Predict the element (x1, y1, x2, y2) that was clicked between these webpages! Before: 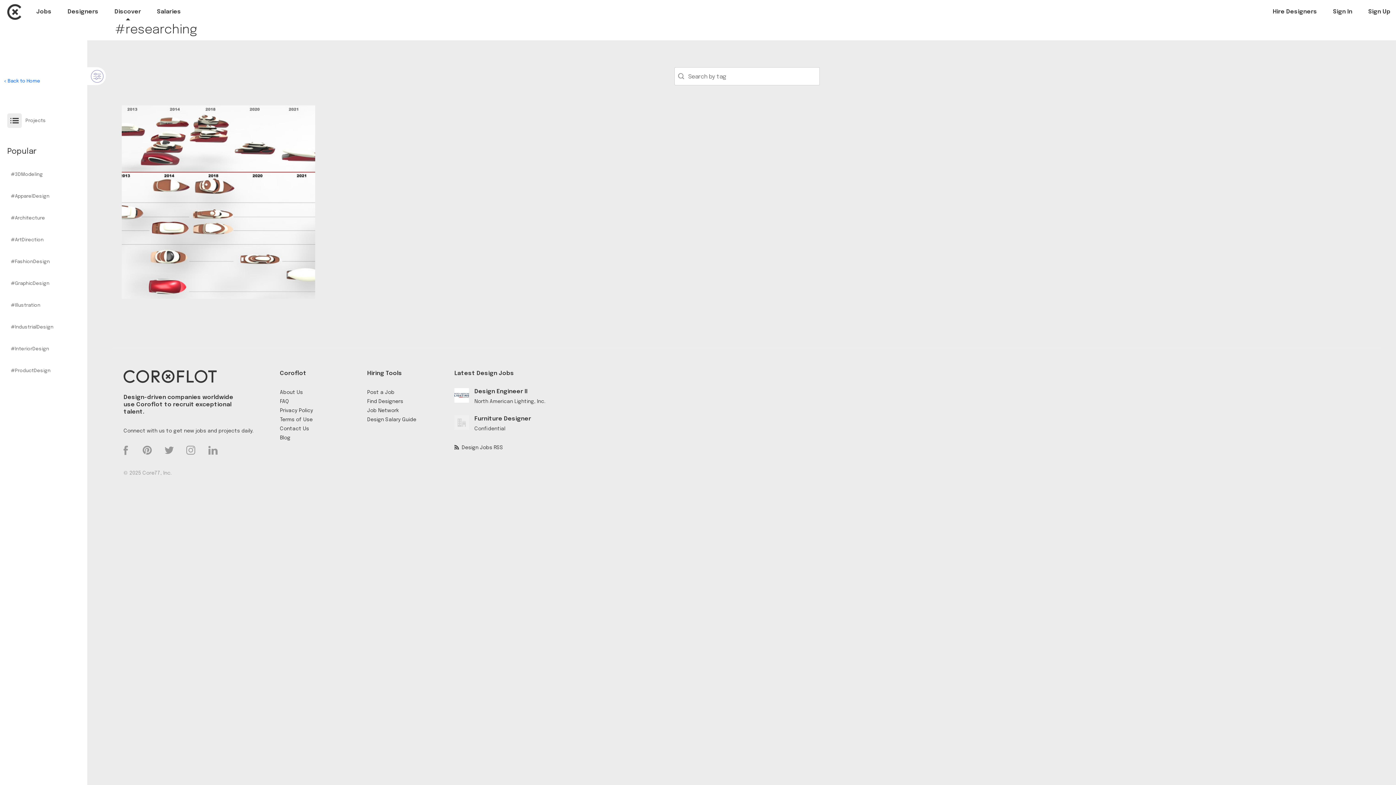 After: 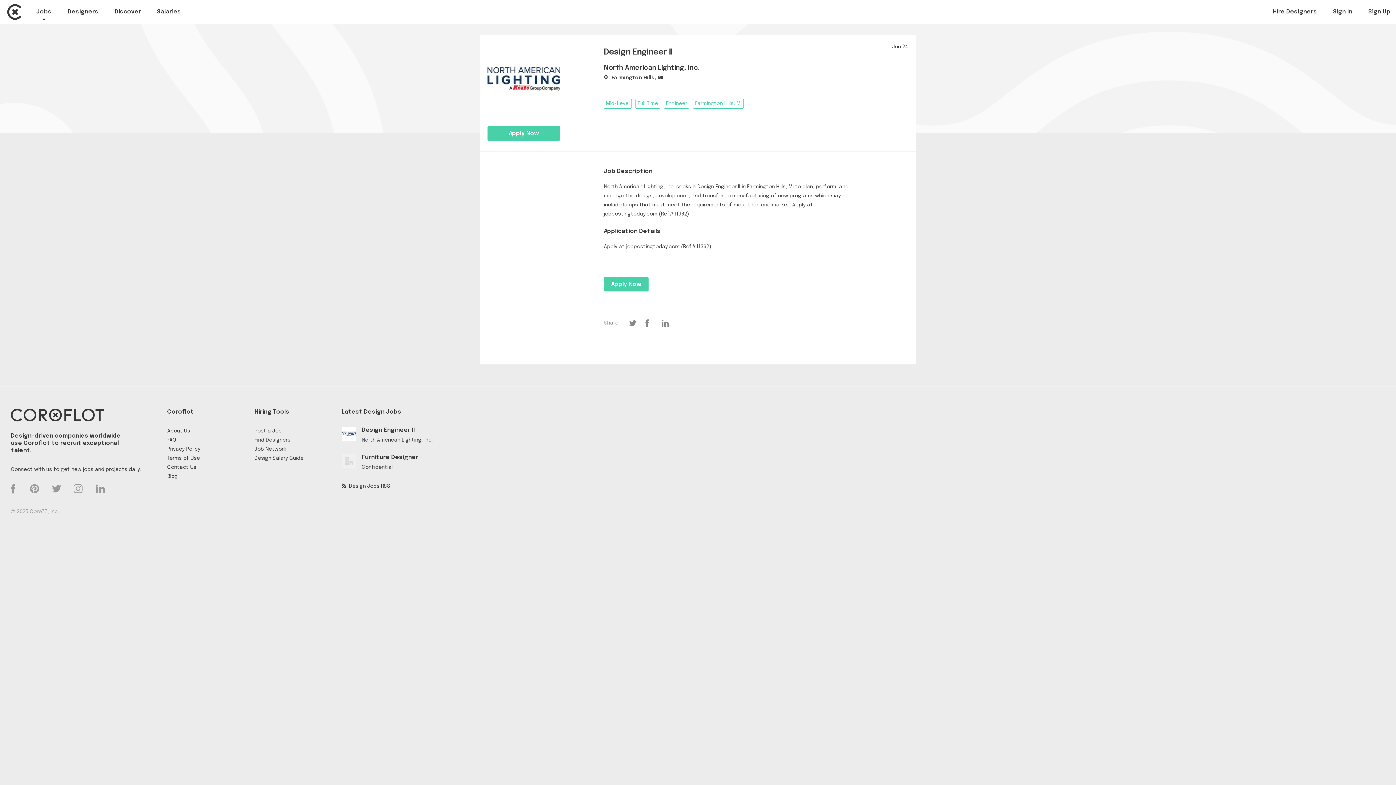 Action: bbox: (454, 388, 629, 406) label: Design Engineer II

North American Lighting, Inc.